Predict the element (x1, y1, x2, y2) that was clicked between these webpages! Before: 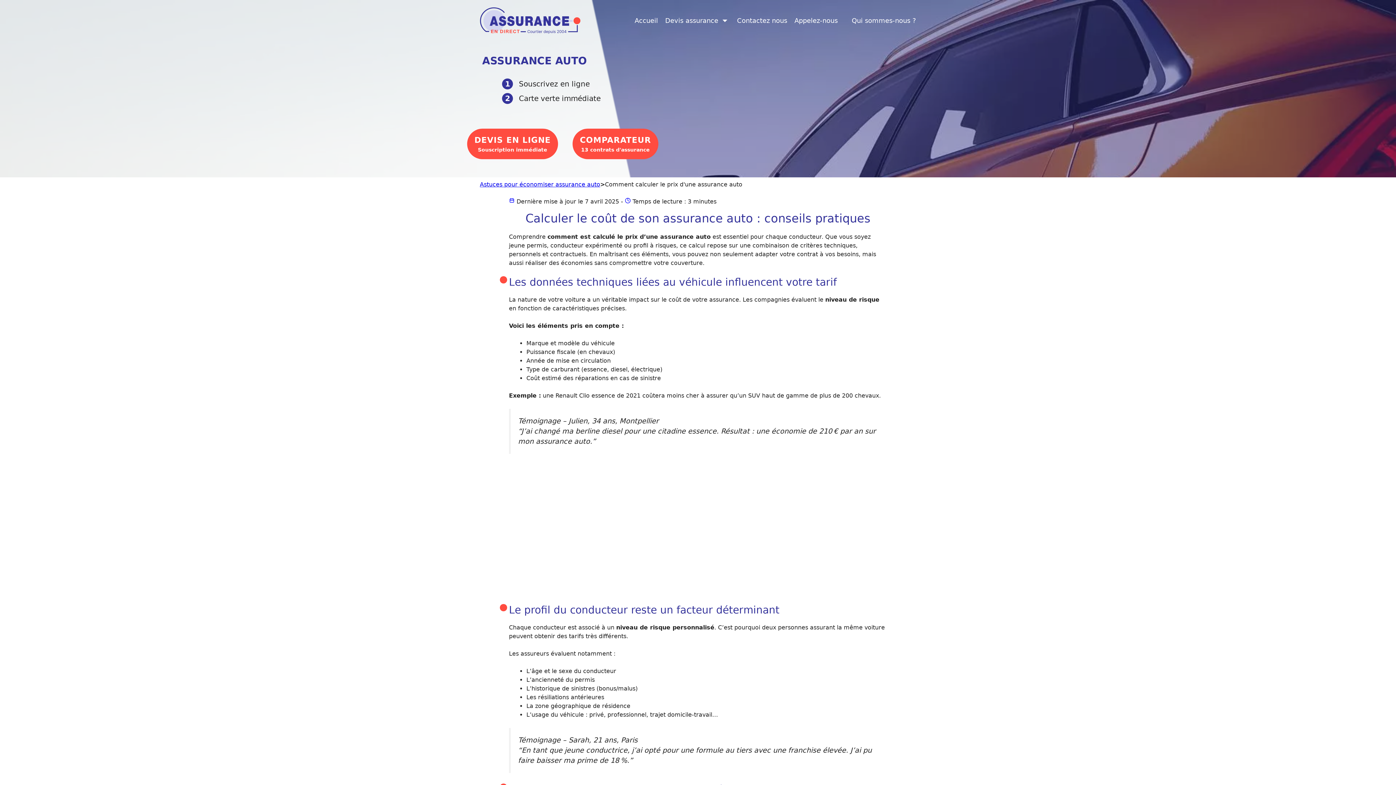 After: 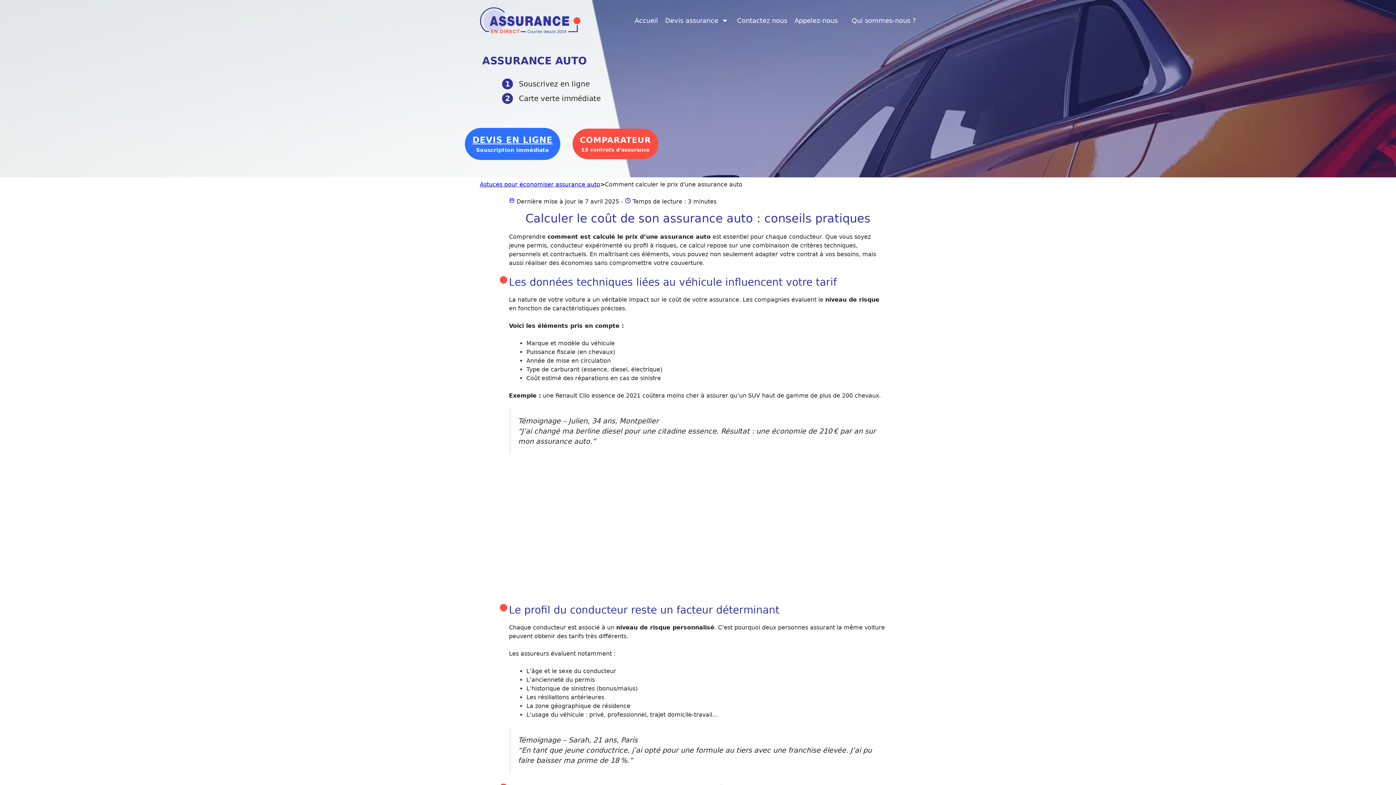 Action: bbox: (467, 128, 558, 159) label: DEVIS EN LIGNE
Souscription immédiate